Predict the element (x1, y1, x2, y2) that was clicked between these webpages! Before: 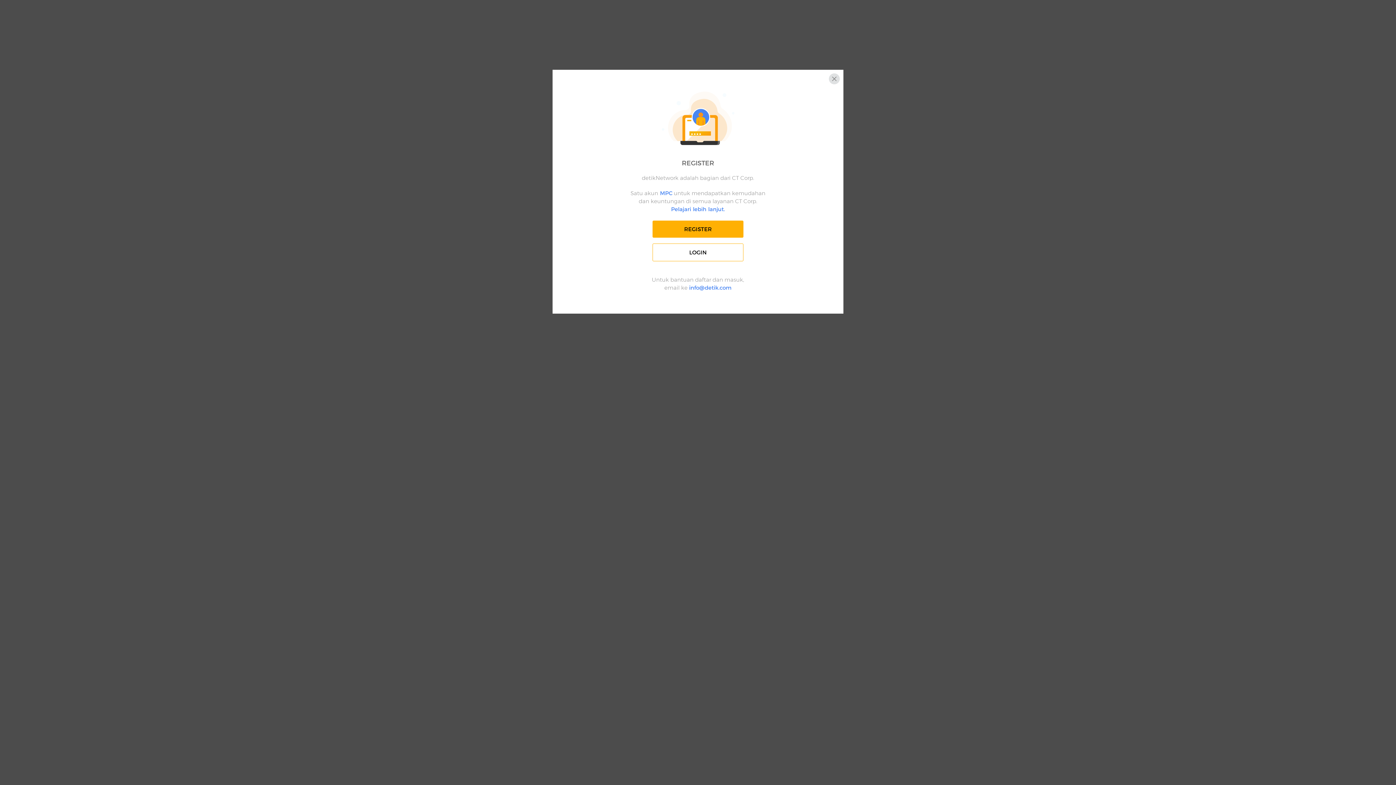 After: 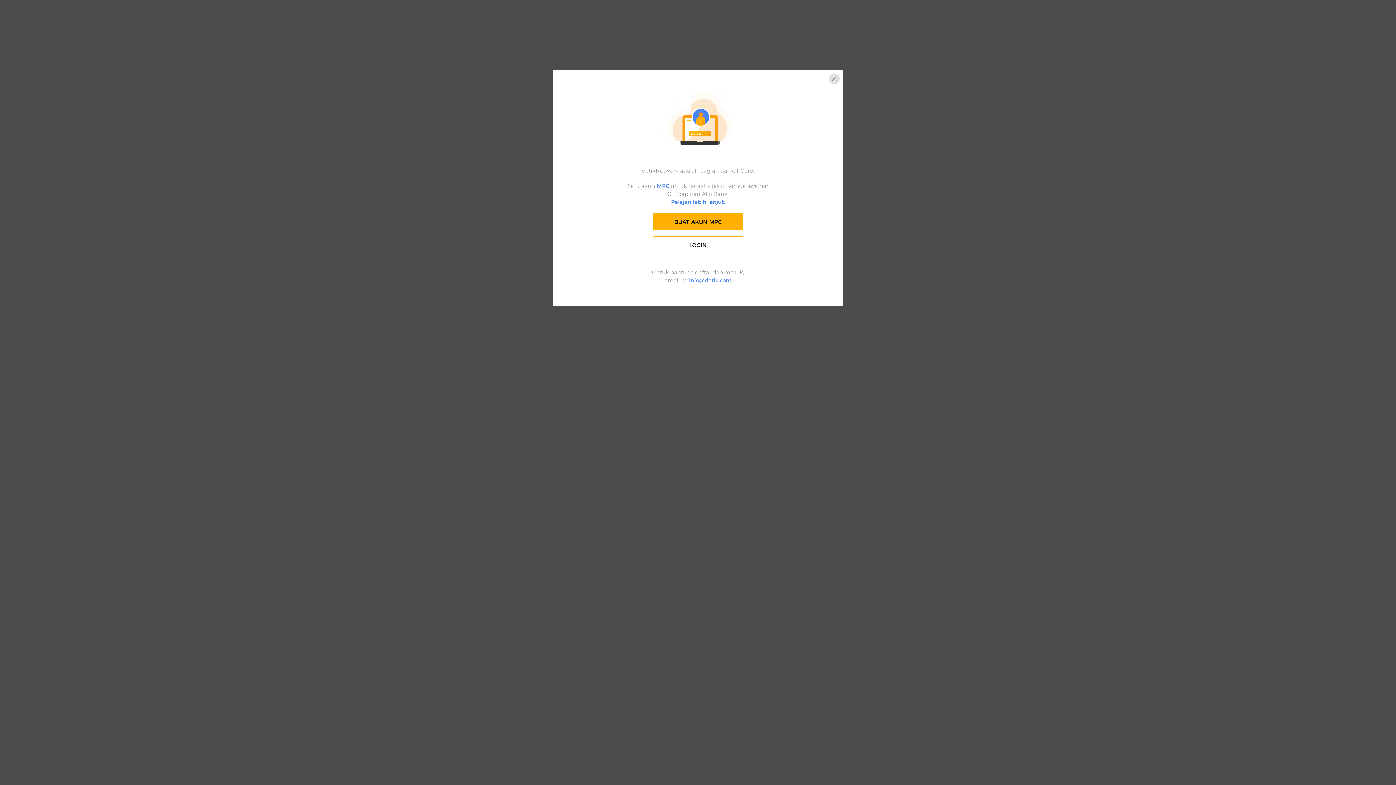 Action: label:  MPC bbox: (658, 189, 672, 196)